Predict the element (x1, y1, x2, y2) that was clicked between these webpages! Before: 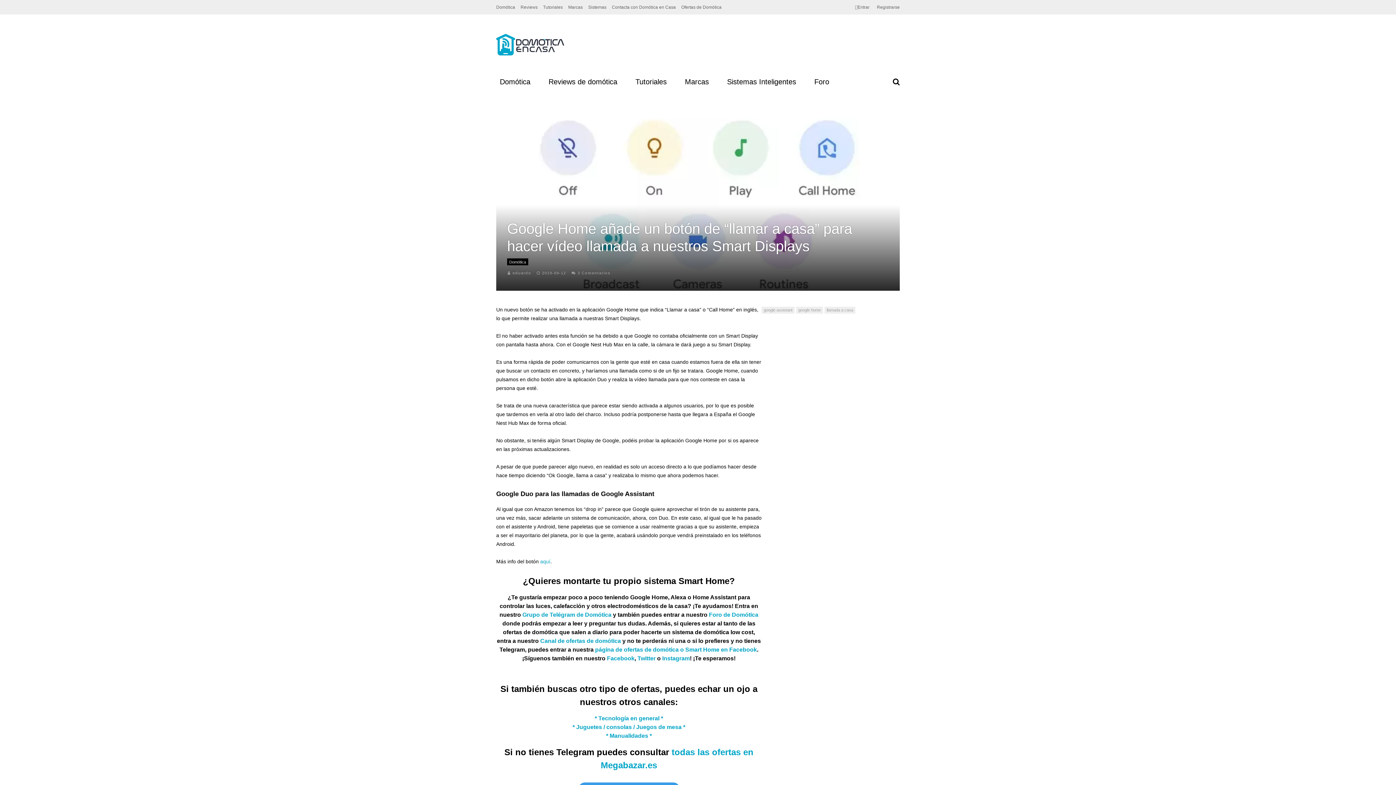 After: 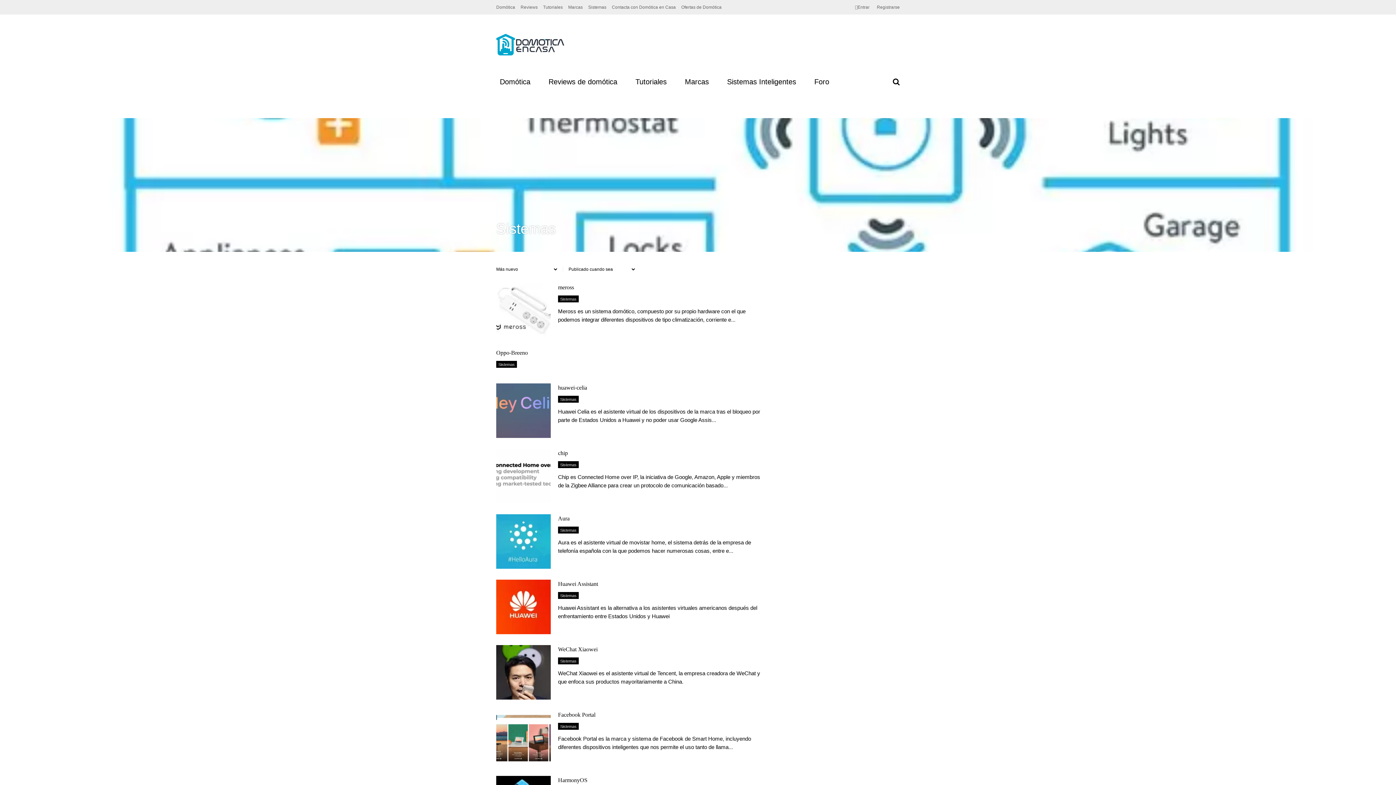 Action: label: Sistemas bbox: (588, 0, 606, 14)